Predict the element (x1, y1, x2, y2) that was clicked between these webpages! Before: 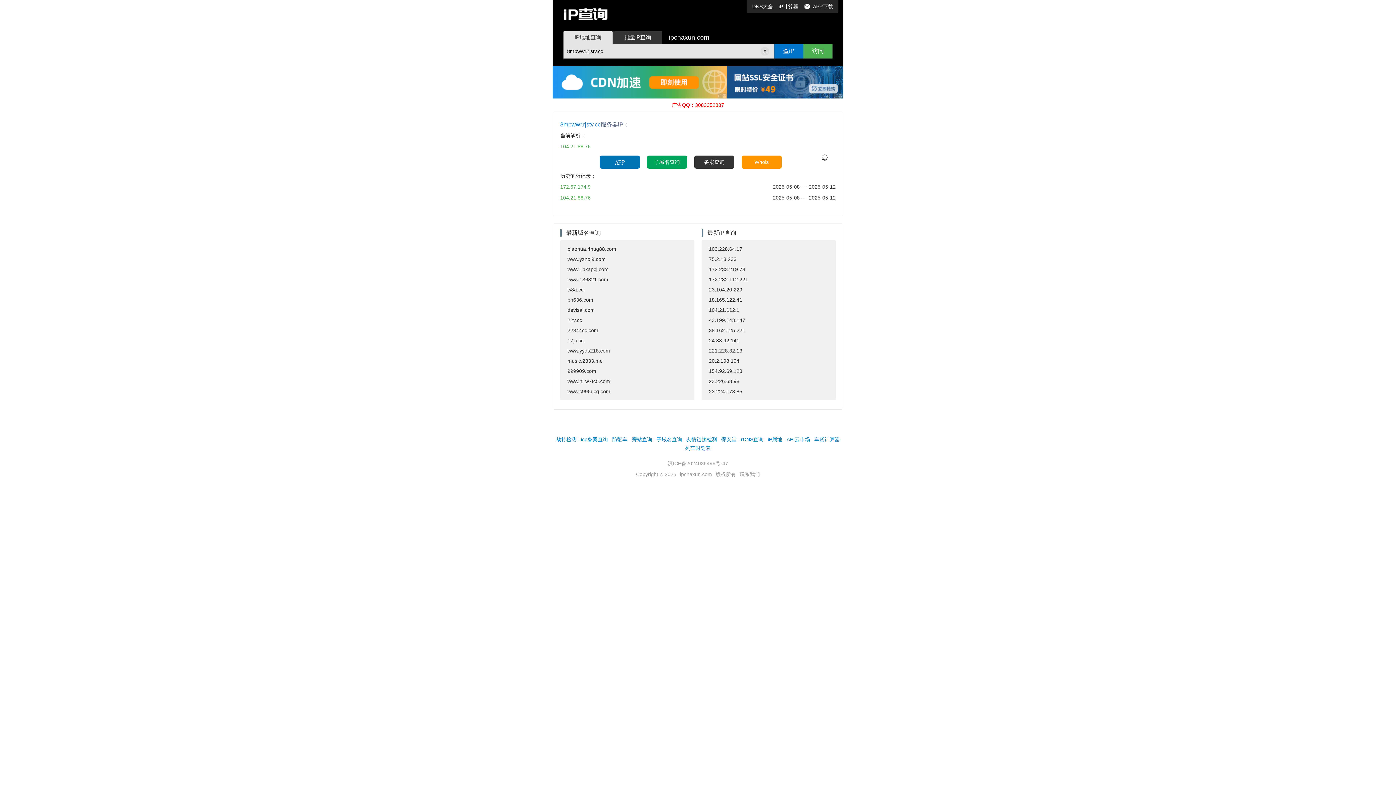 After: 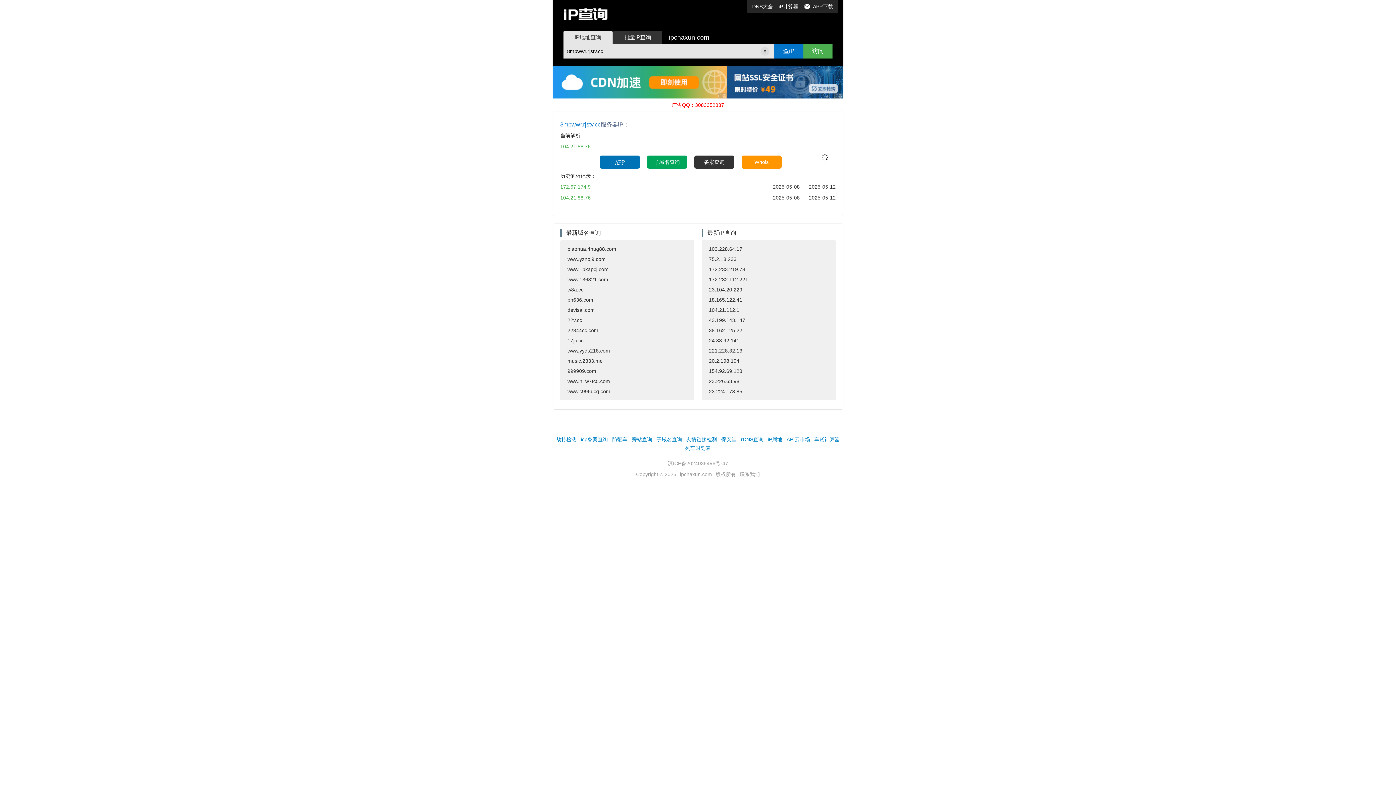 Action: label: iP计算器 bbox: (778, 3, 798, 9)